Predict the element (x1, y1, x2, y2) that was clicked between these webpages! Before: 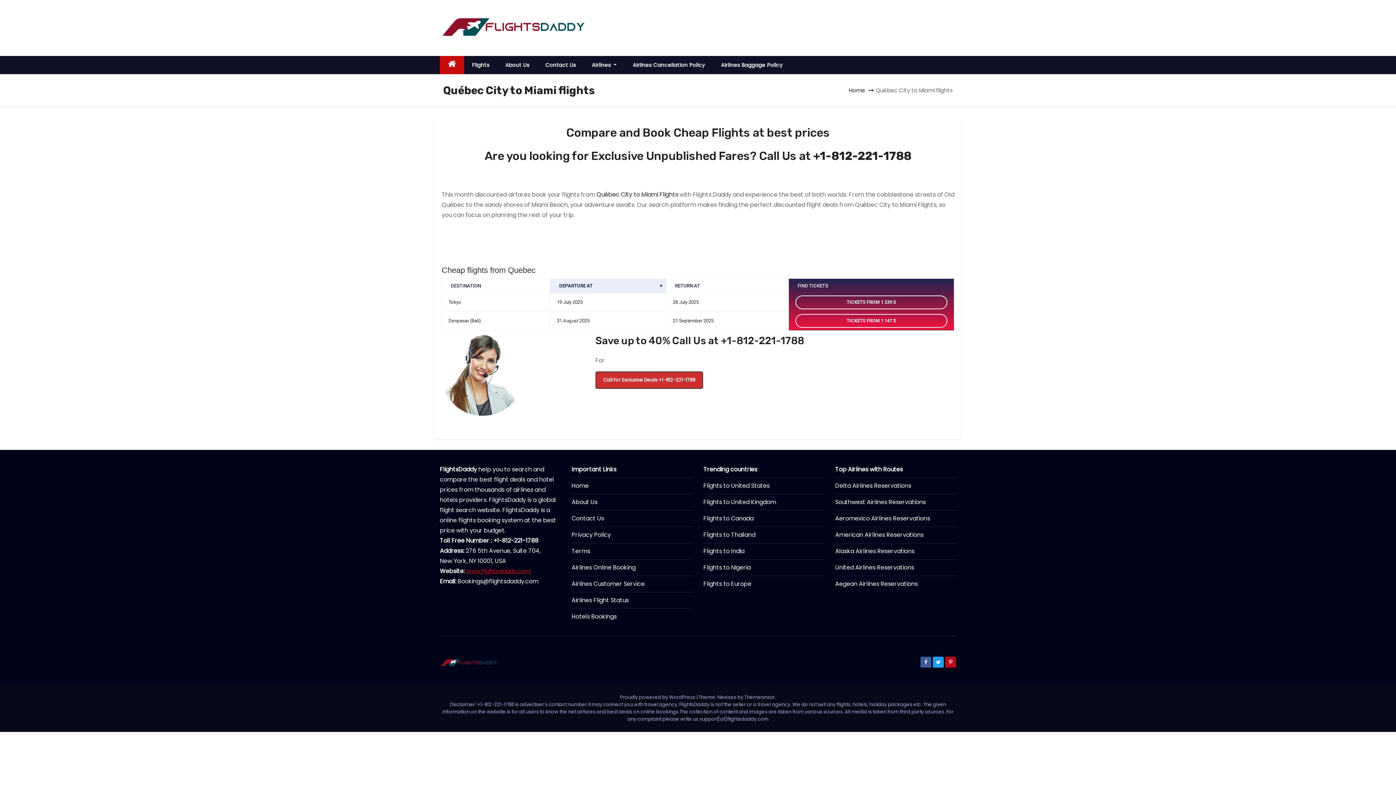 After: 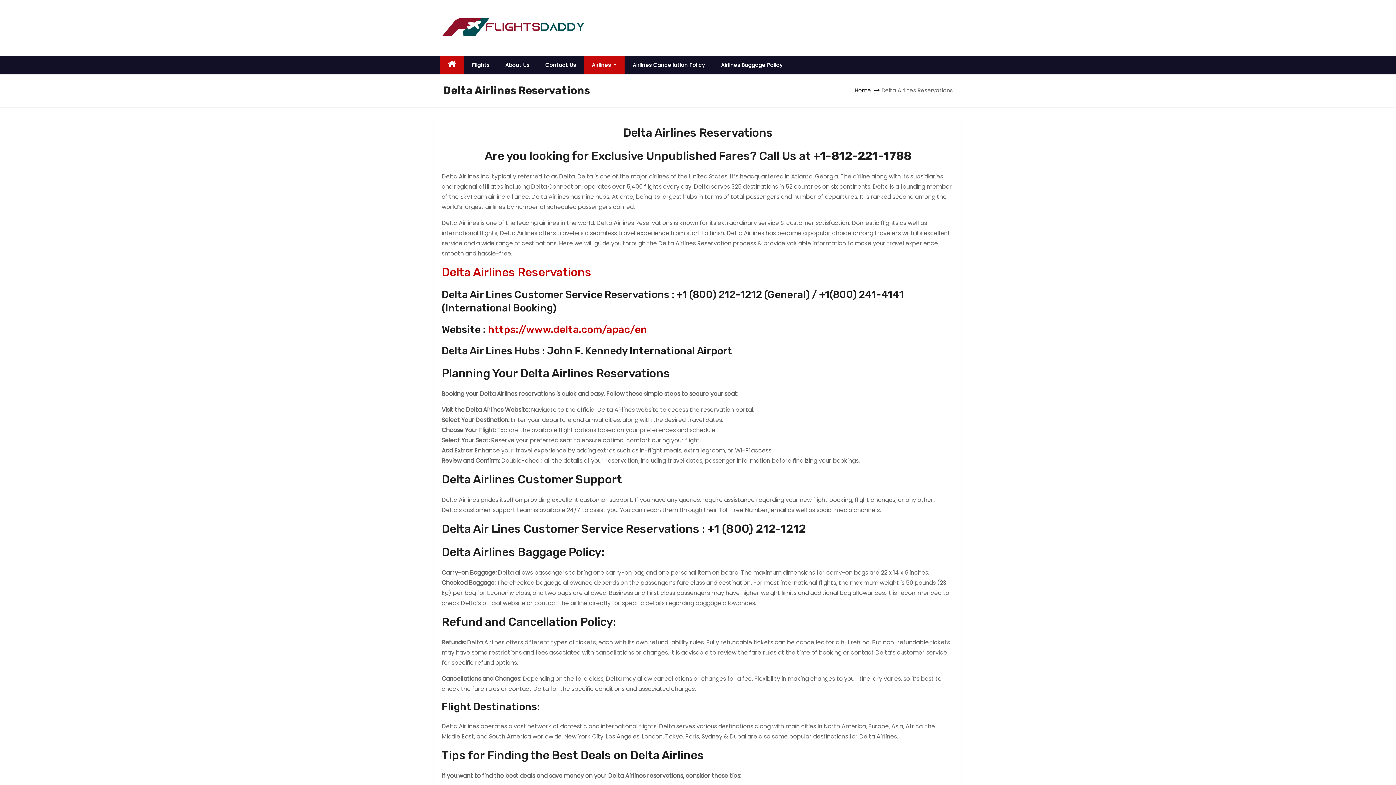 Action: bbox: (835, 481, 911, 490) label: Delta Airlines Reservations